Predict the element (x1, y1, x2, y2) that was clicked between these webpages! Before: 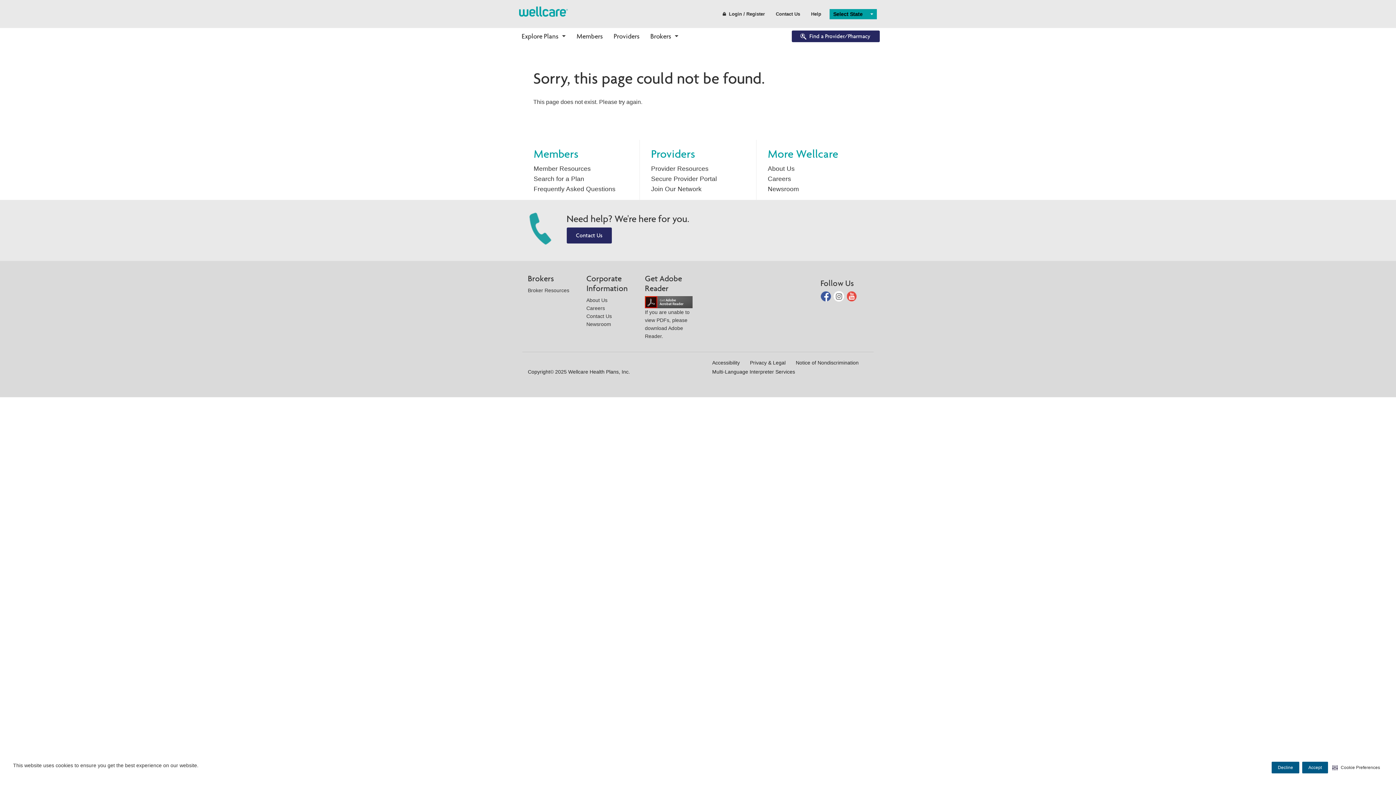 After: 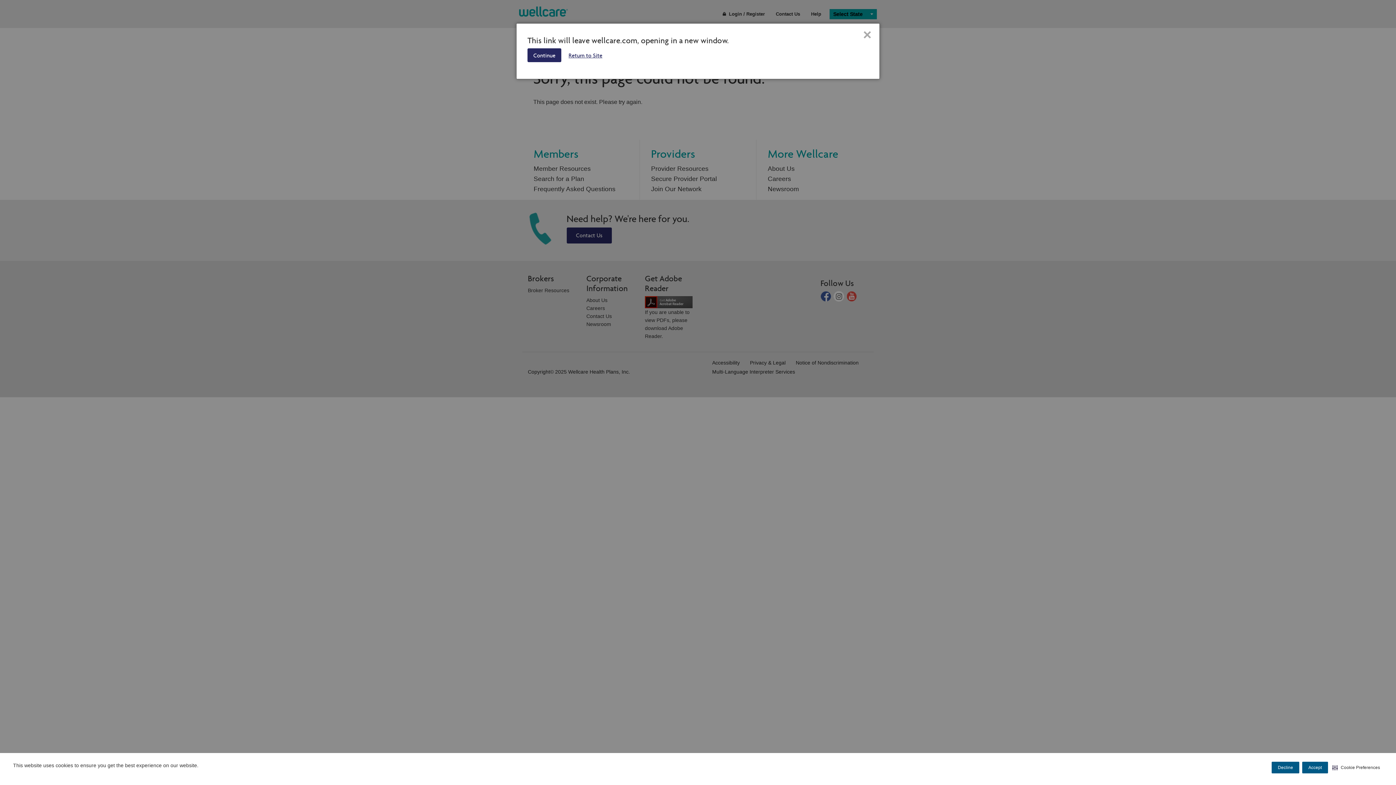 Action: bbox: (586, 305, 605, 311) label: Careers